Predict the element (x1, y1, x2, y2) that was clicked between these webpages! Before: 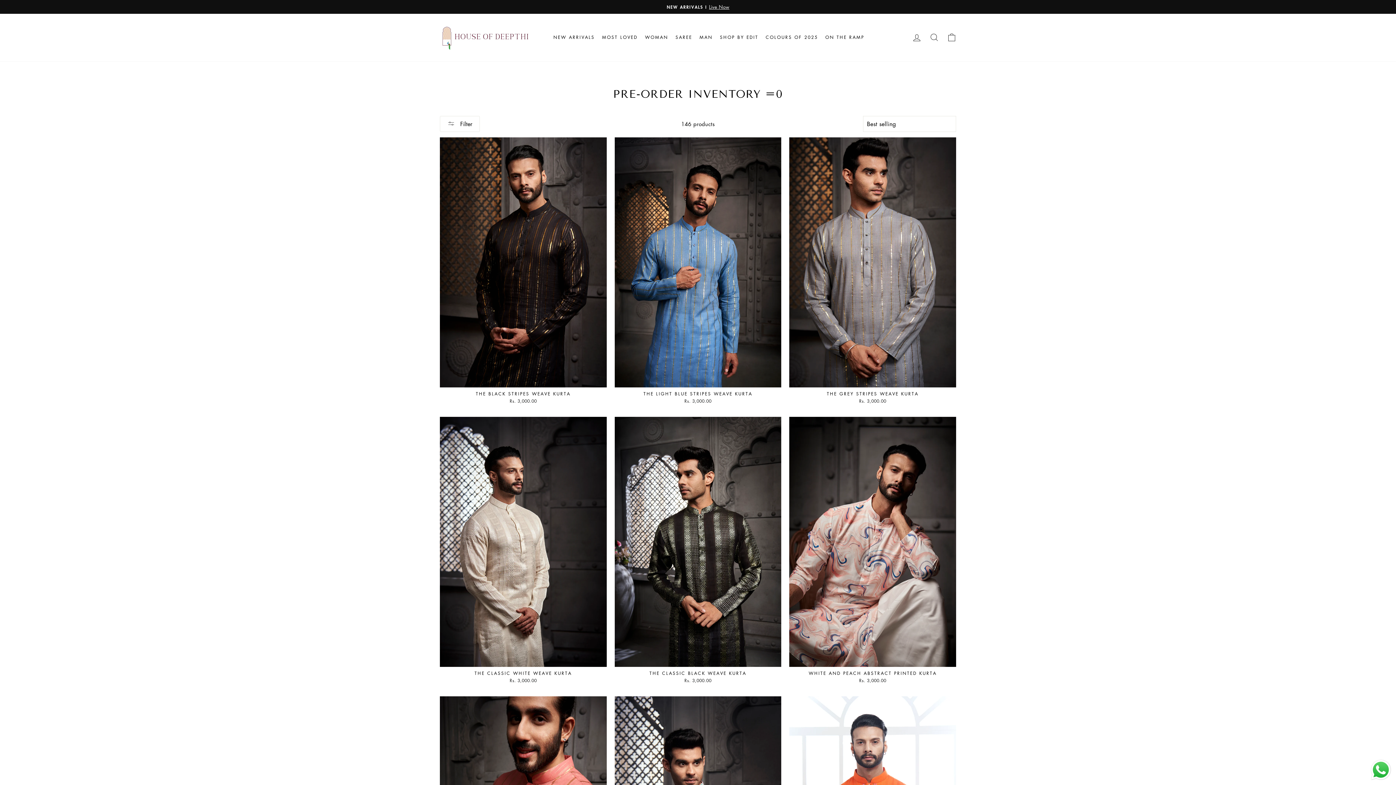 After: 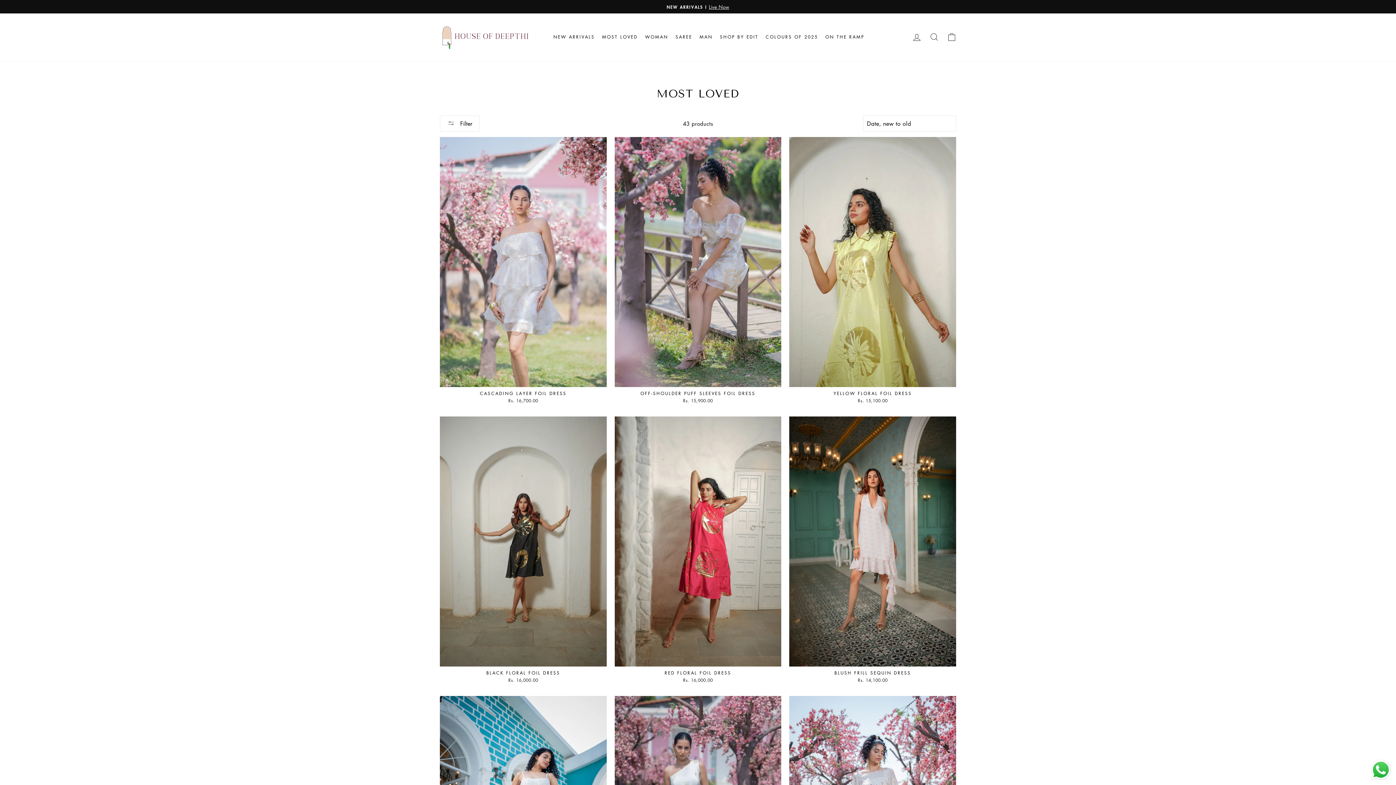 Action: bbox: (598, 31, 641, 43) label: MOST LOVED